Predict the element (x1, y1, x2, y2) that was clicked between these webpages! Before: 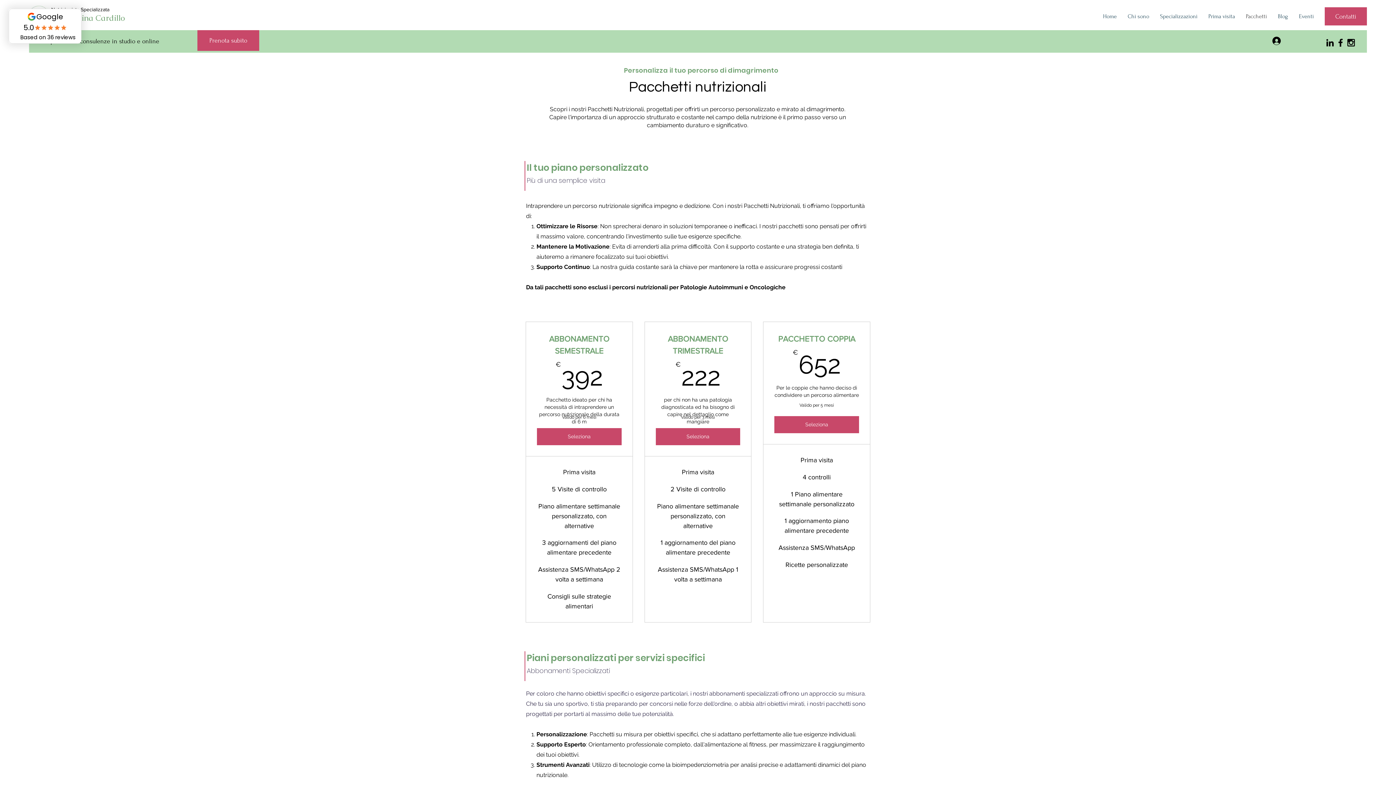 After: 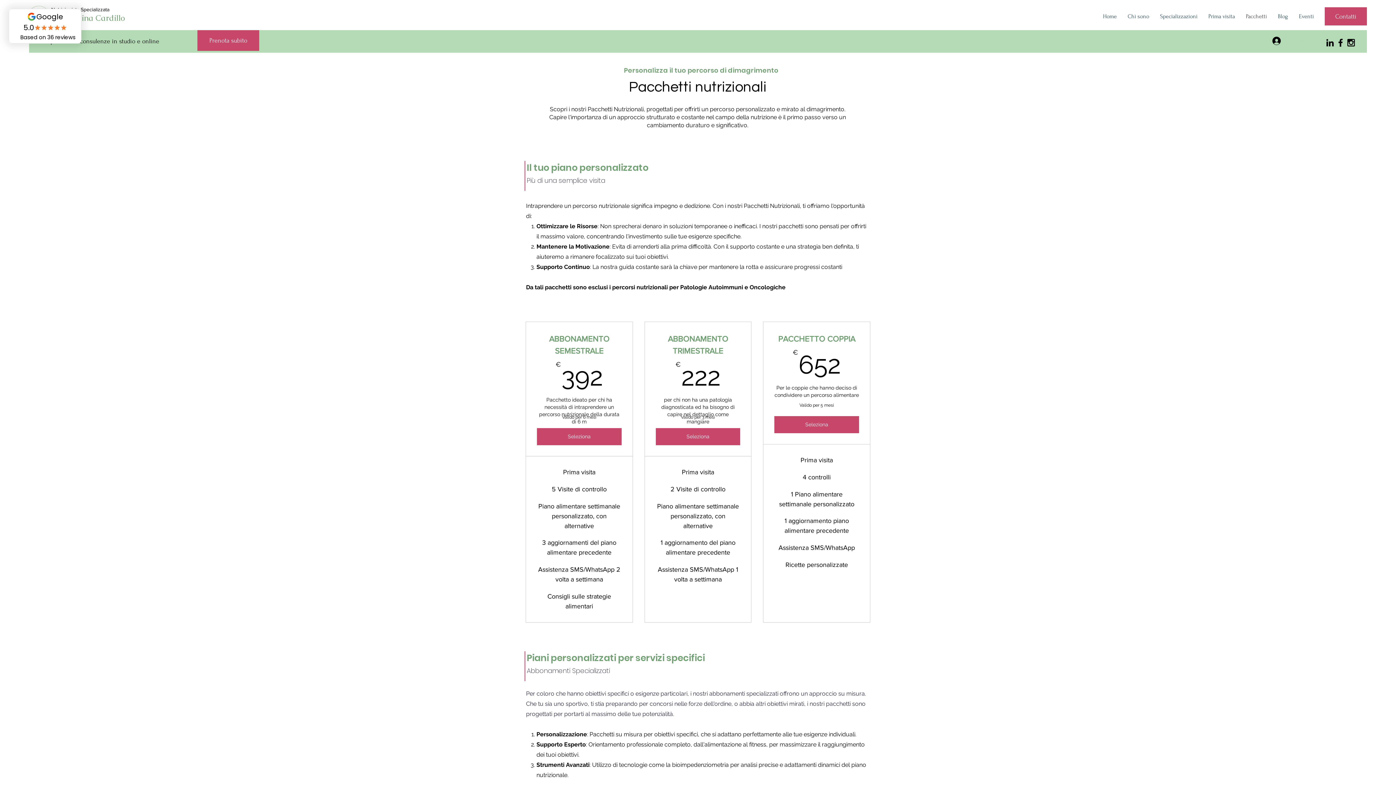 Action: label: Black Facebook Icon bbox: (1335, 37, 1346, 48)